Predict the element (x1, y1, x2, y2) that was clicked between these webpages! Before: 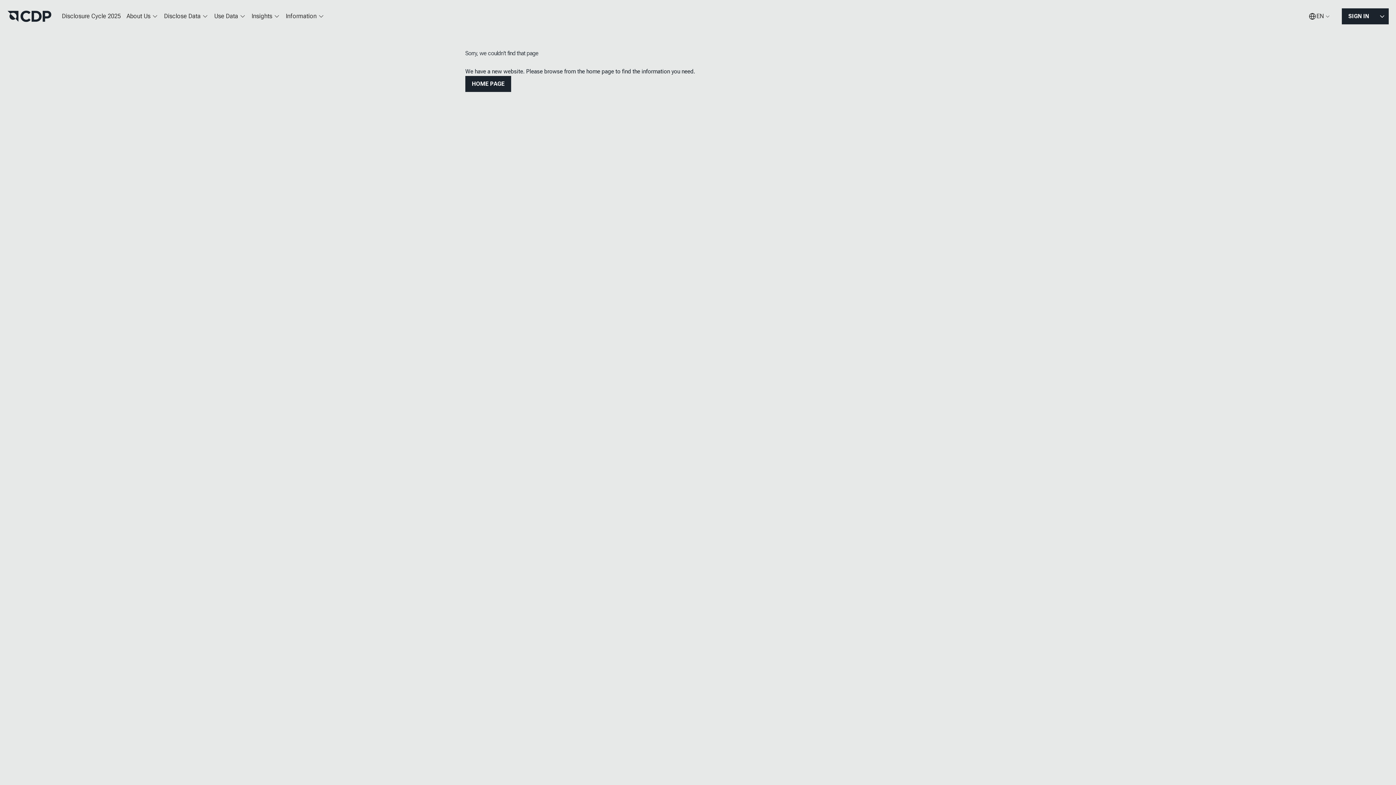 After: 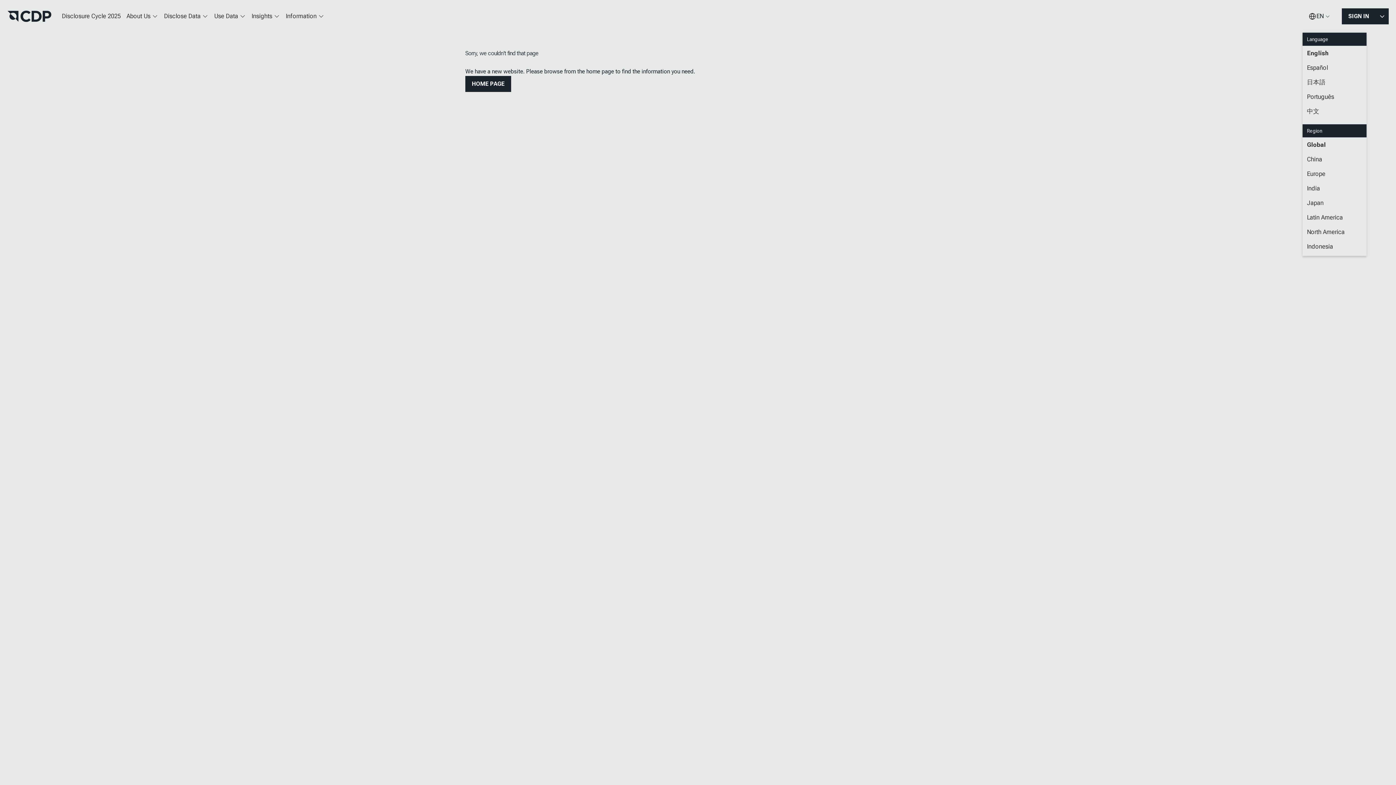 Action: label: EN bbox: (1302, 7, 1336, 25)